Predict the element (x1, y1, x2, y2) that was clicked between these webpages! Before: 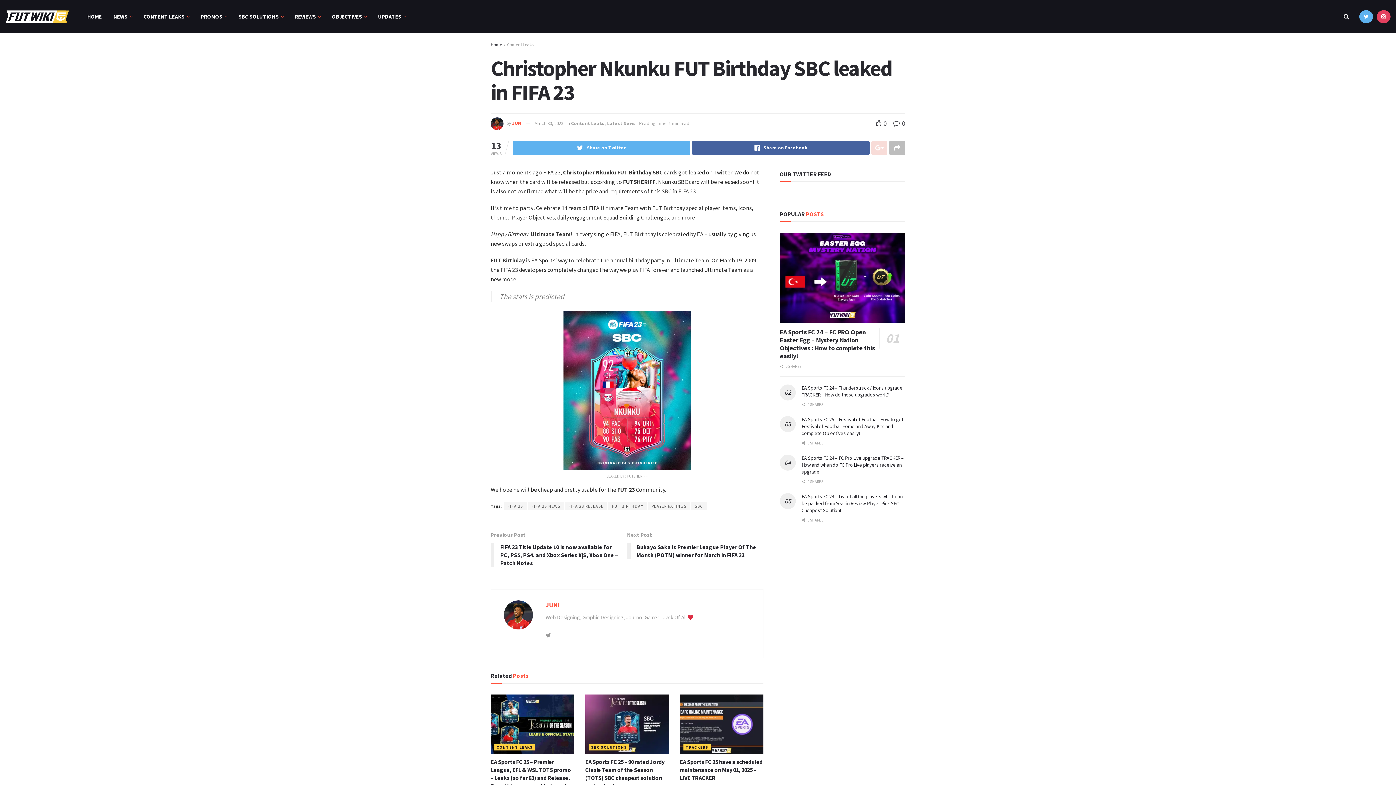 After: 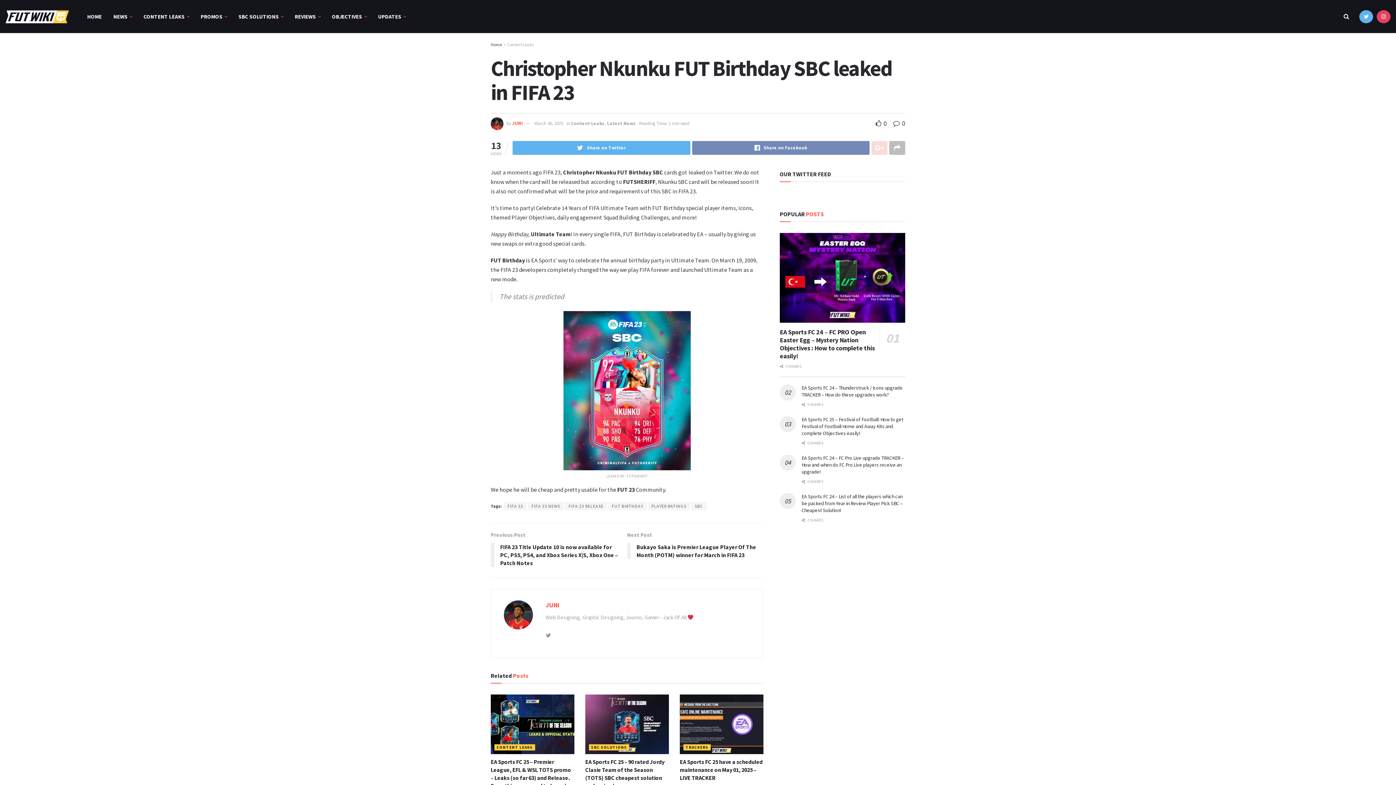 Action: label: Share on Facebook bbox: (692, 141, 869, 154)